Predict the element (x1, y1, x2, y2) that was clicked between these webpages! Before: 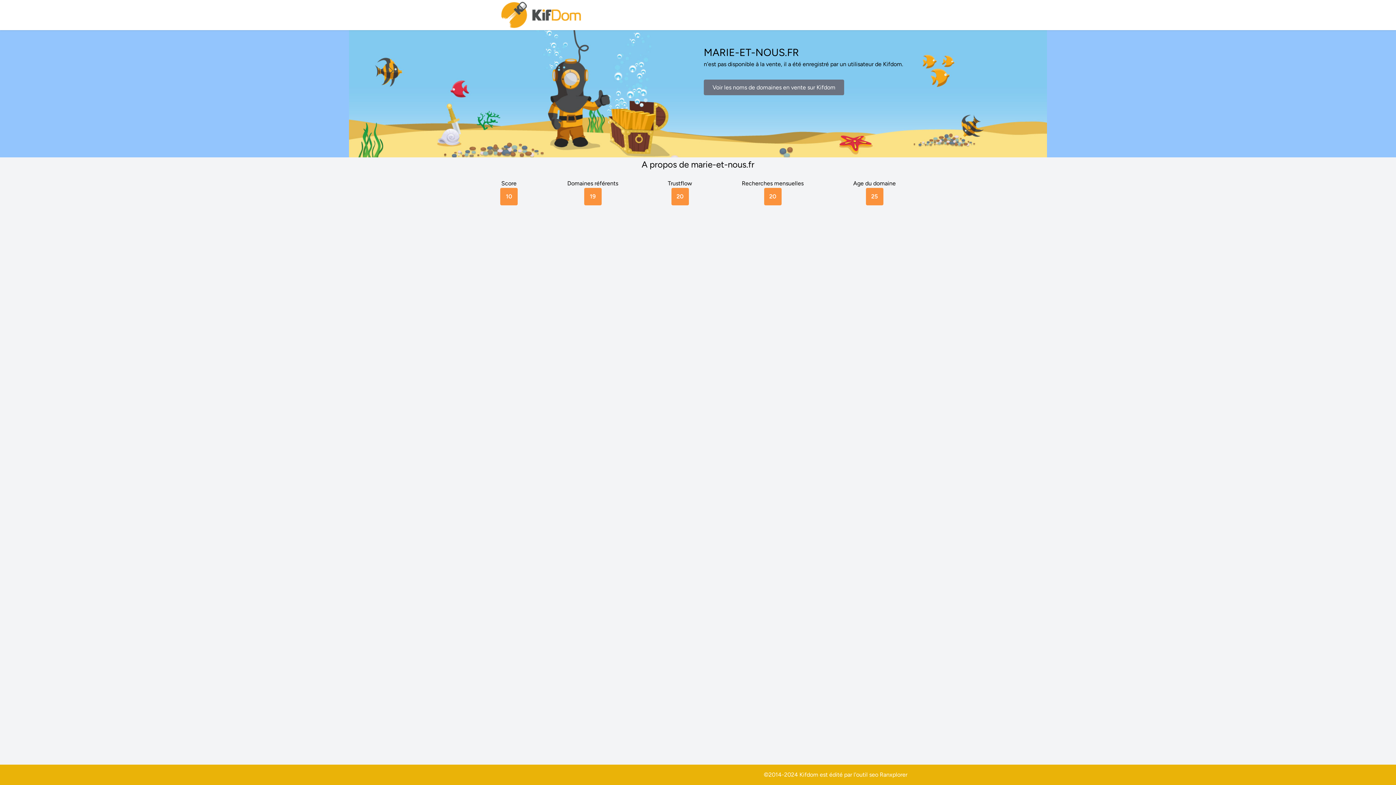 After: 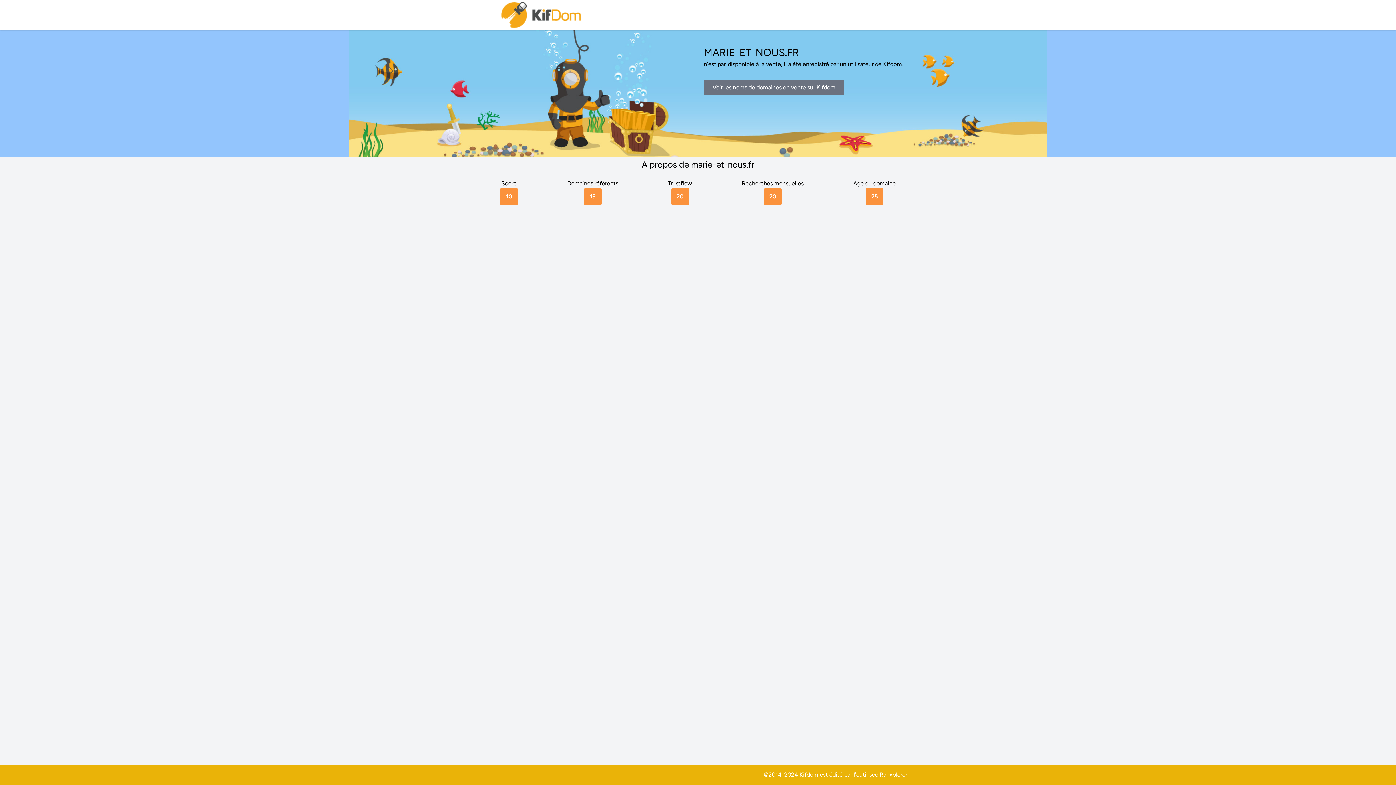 Action: bbox: (880, 771, 907, 778) label: Ranxplorer